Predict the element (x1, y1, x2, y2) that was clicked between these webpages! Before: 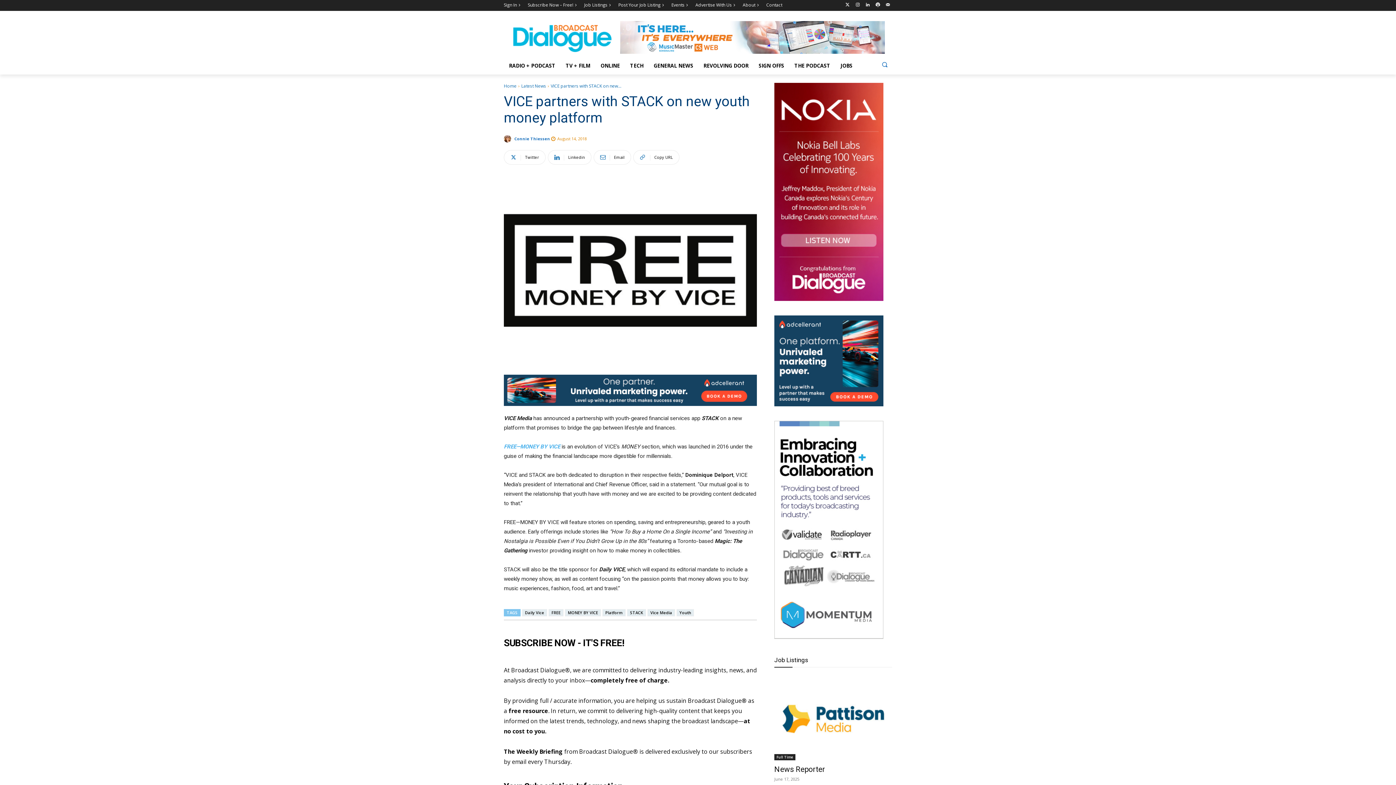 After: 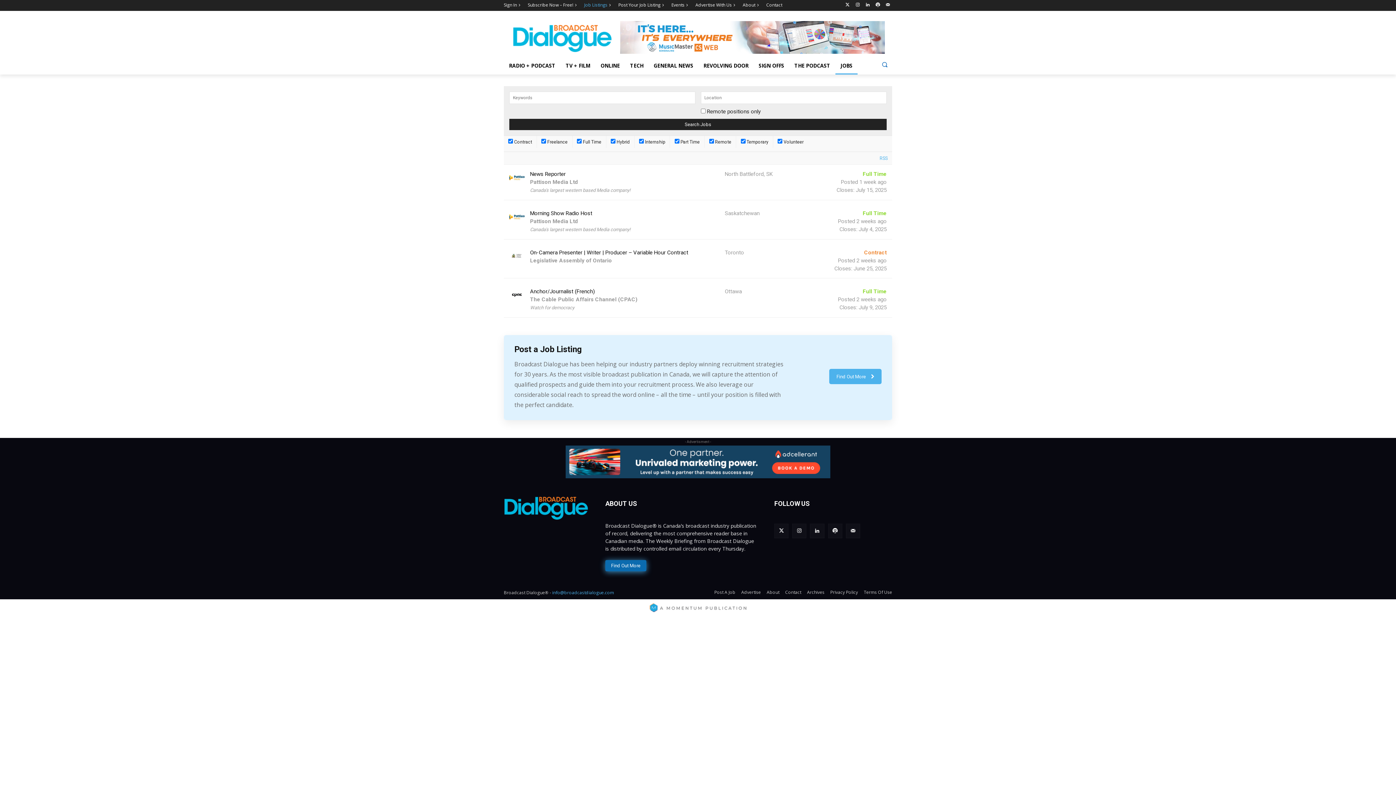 Action: bbox: (774, 653, 808, 667) label: Job Listings